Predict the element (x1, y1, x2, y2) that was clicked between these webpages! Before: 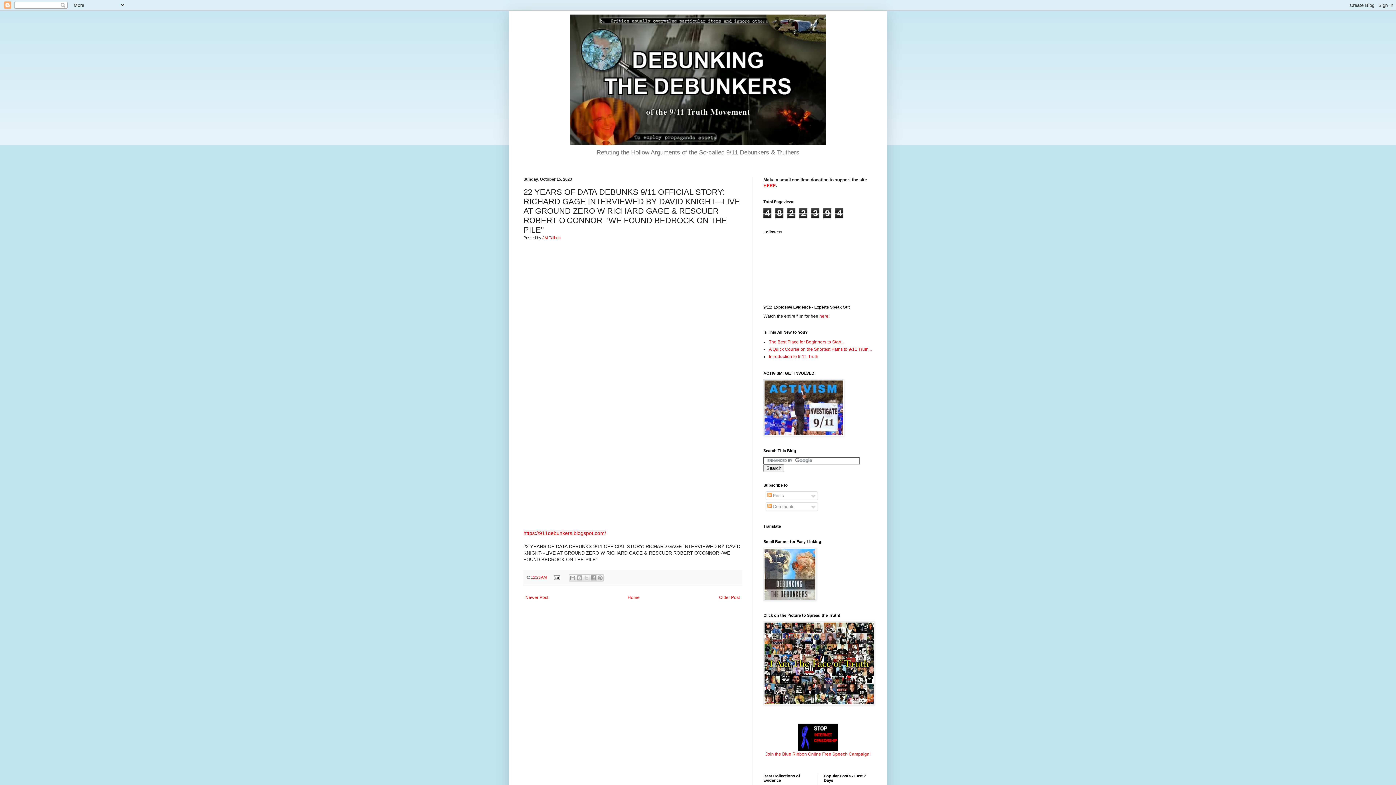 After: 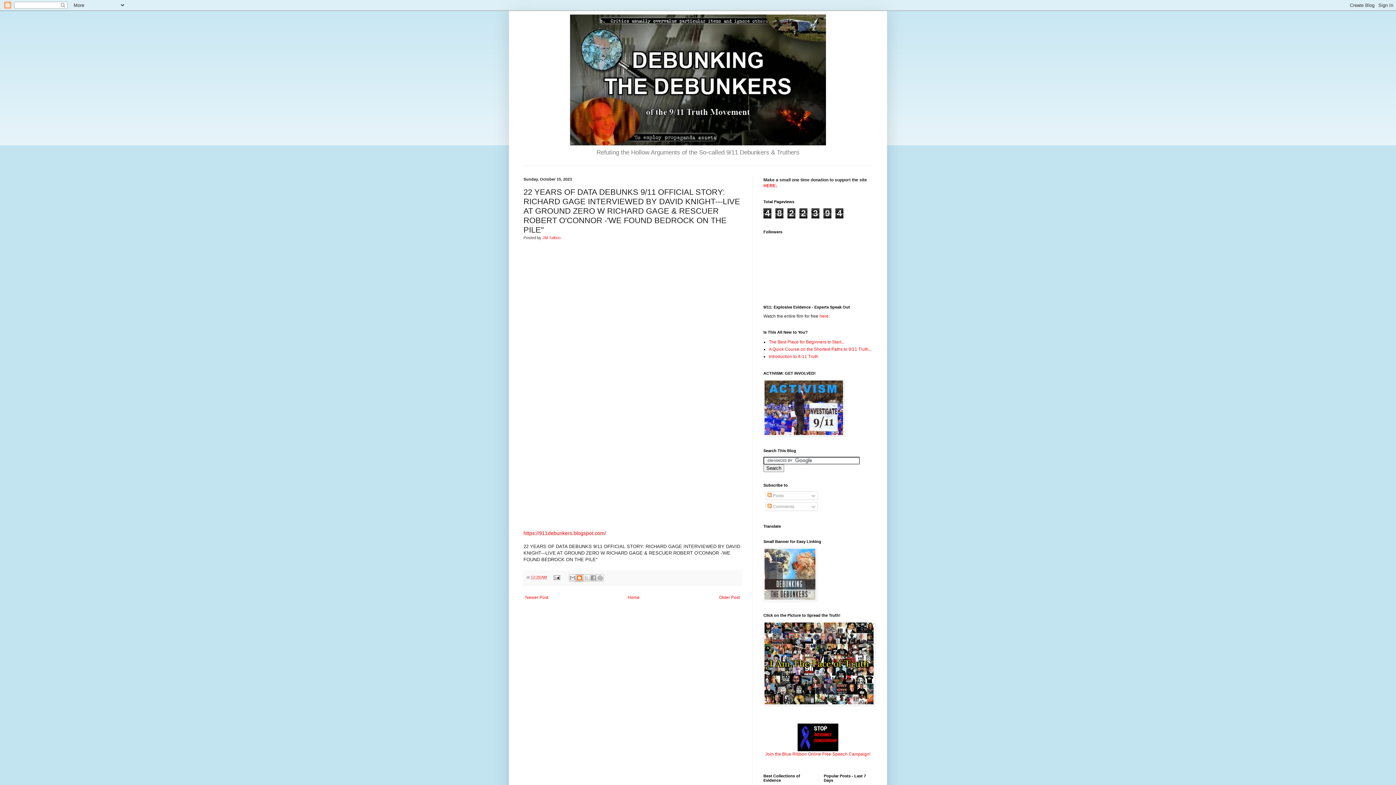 Action: bbox: (575, 574, 583, 581) label: BlogThis!